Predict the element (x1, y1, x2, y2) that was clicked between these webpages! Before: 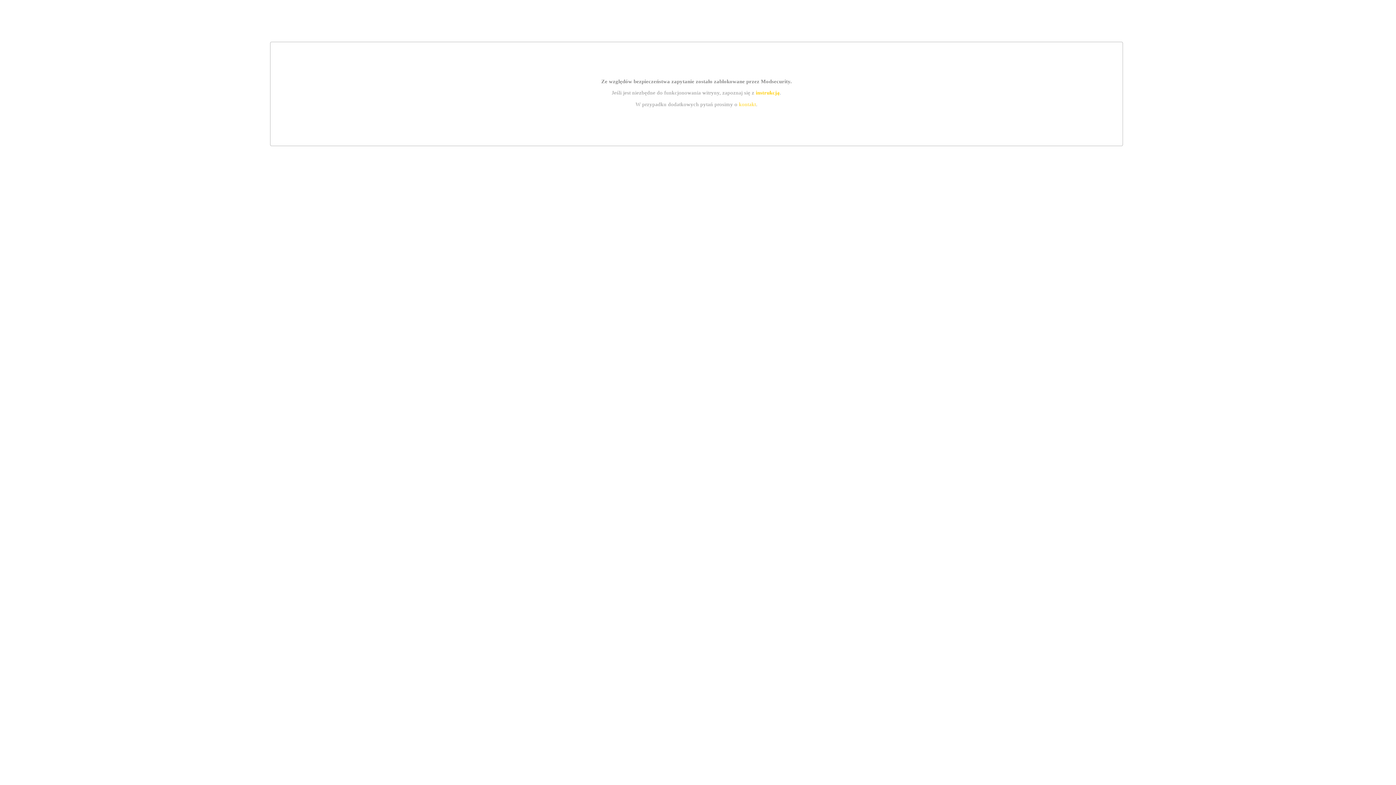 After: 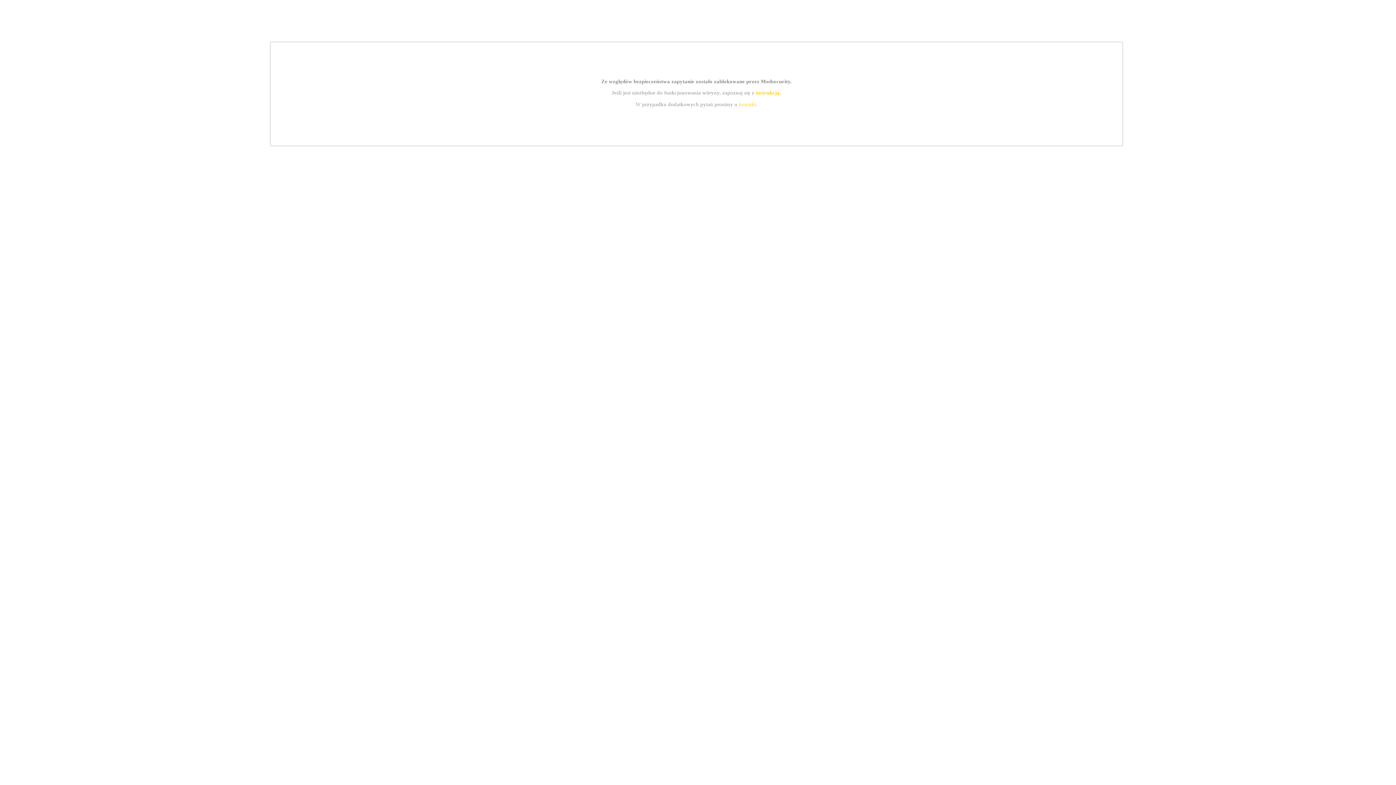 Action: label: kontakt bbox: (739, 101, 756, 107)